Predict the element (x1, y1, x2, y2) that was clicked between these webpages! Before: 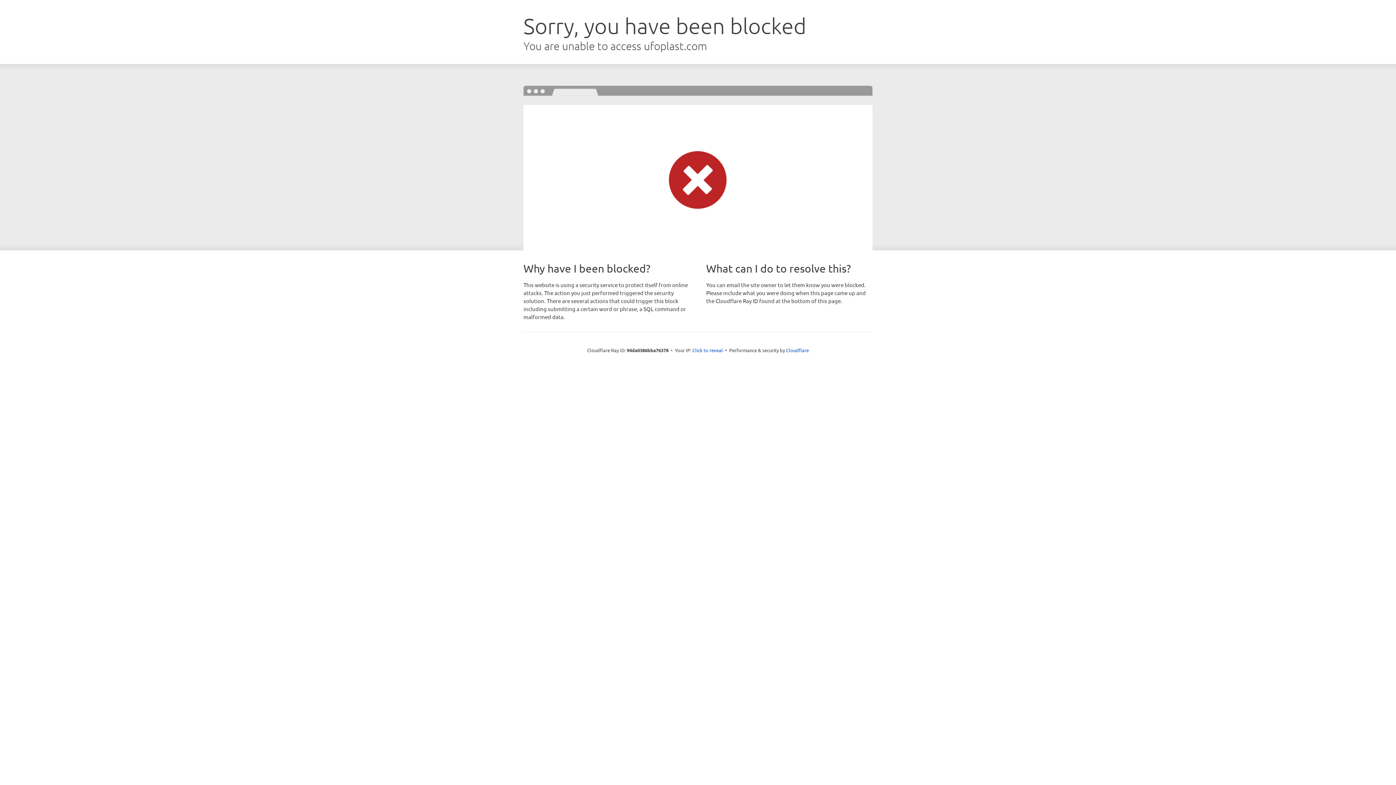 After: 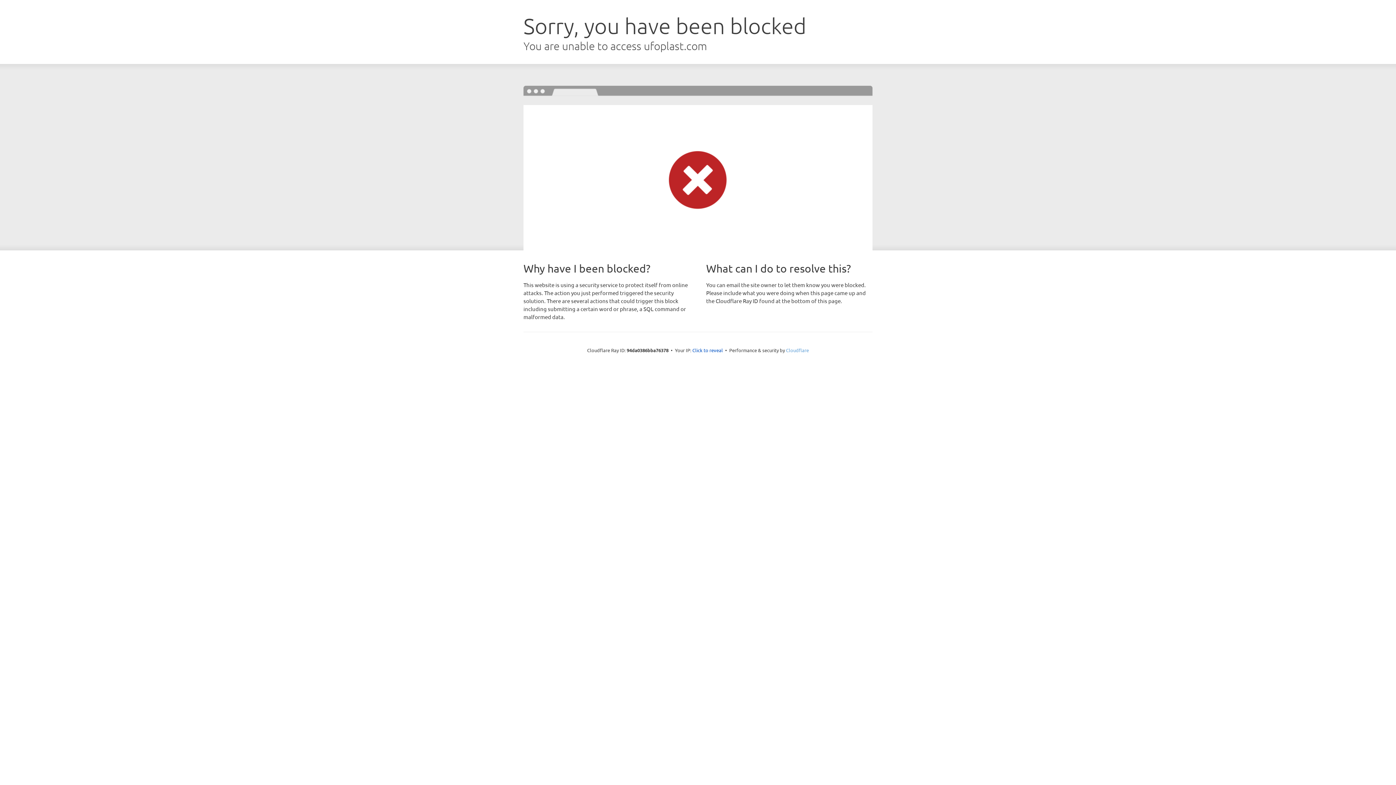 Action: bbox: (786, 347, 809, 353) label: Cloudflare